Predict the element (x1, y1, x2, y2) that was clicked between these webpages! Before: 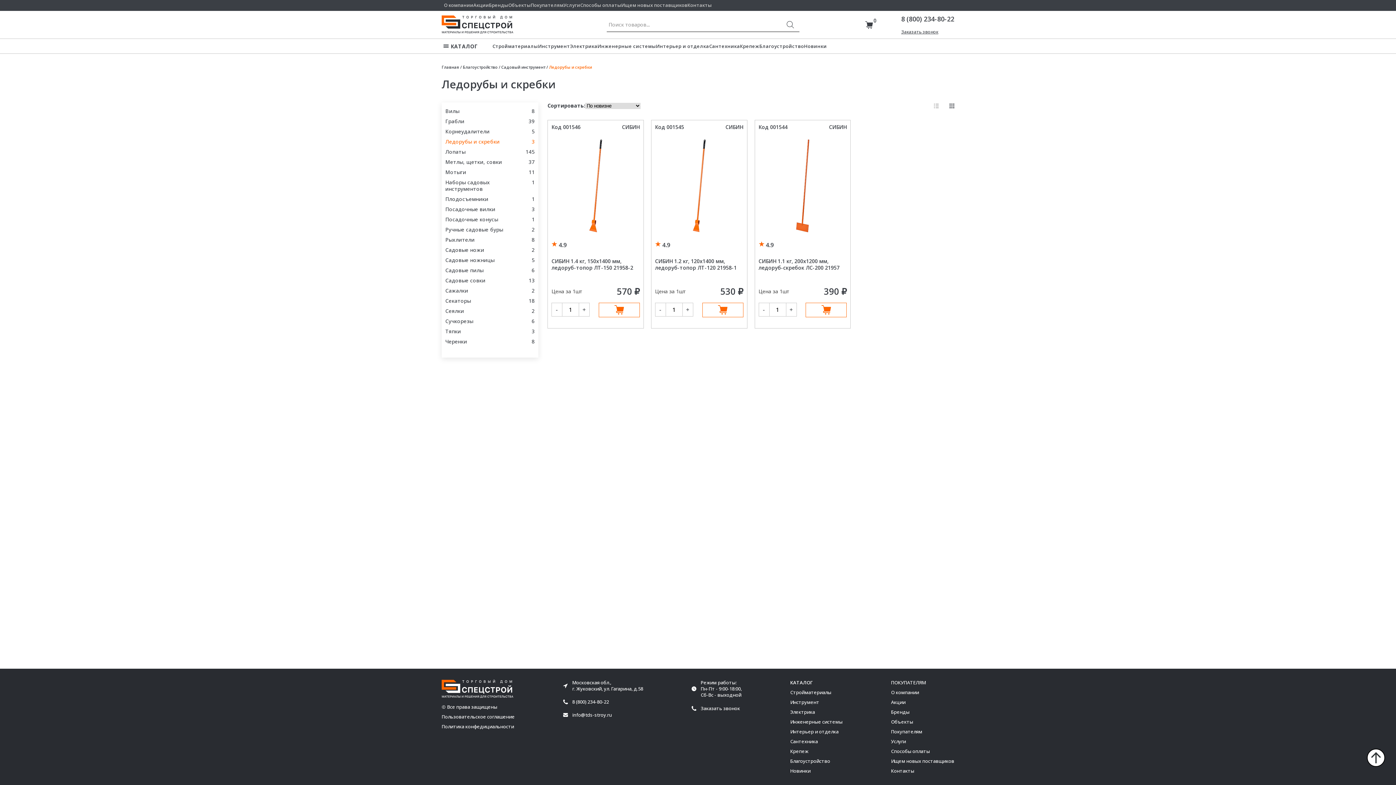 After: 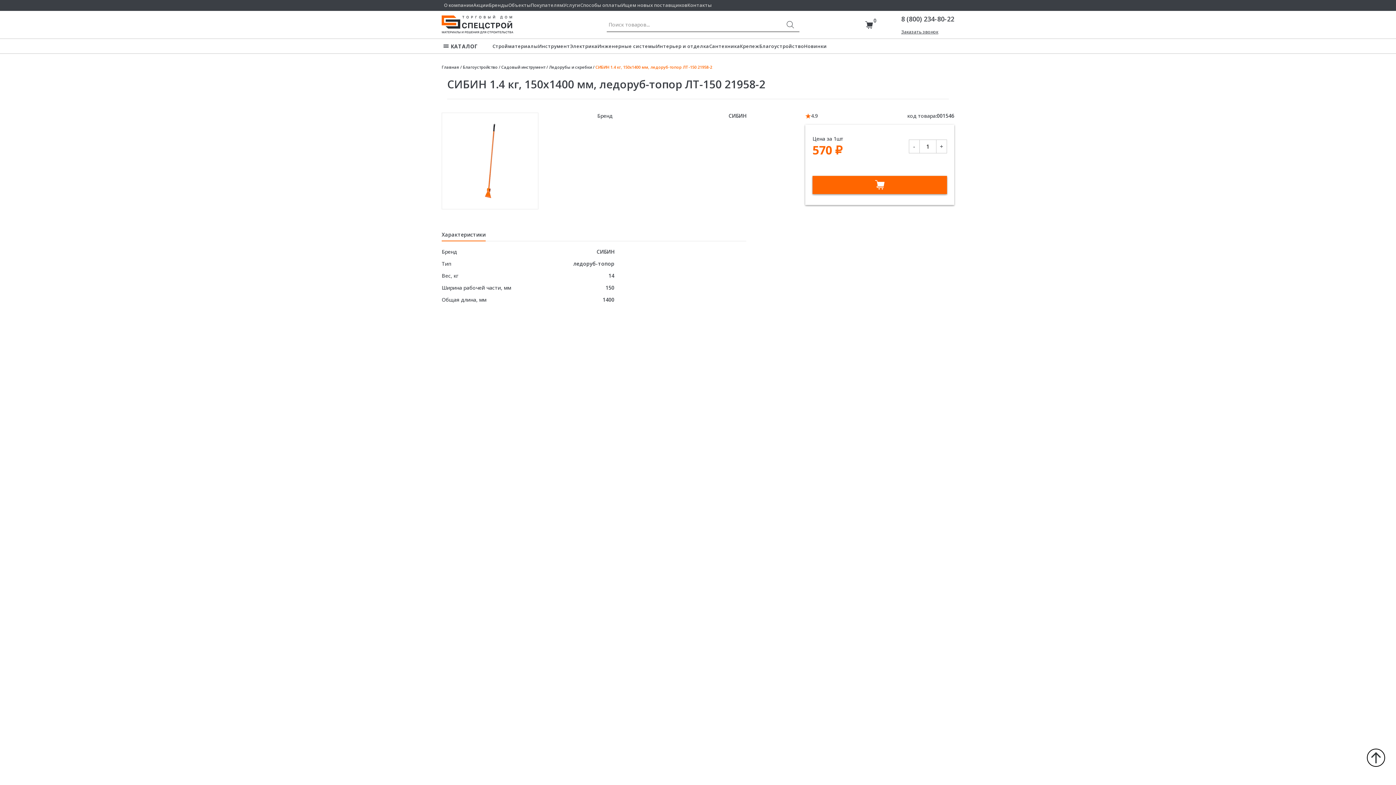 Action: label: СИБИН 1.4 кг, 150х1400 мм, ледоруб-топор ЛТ-150 21958-2 bbox: (551, 257, 633, 271)